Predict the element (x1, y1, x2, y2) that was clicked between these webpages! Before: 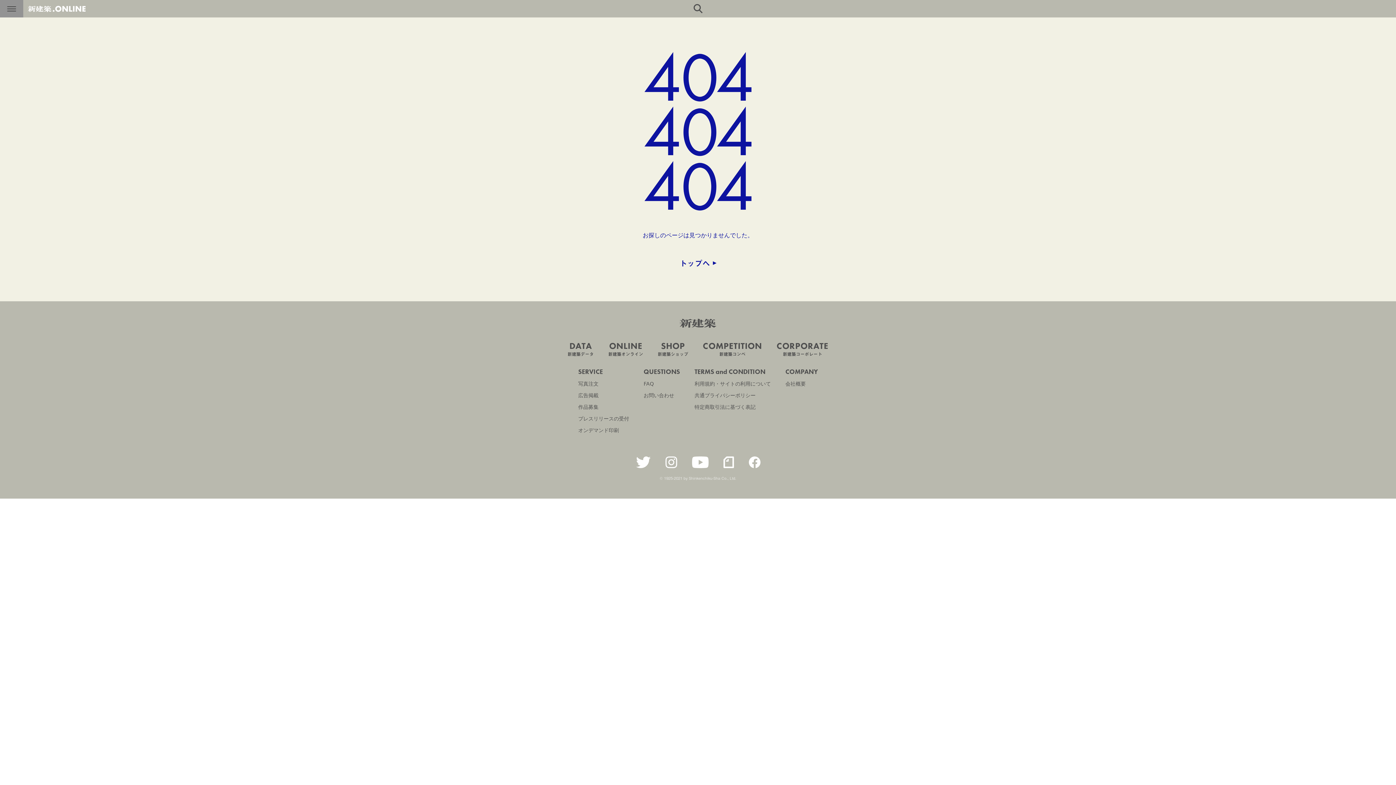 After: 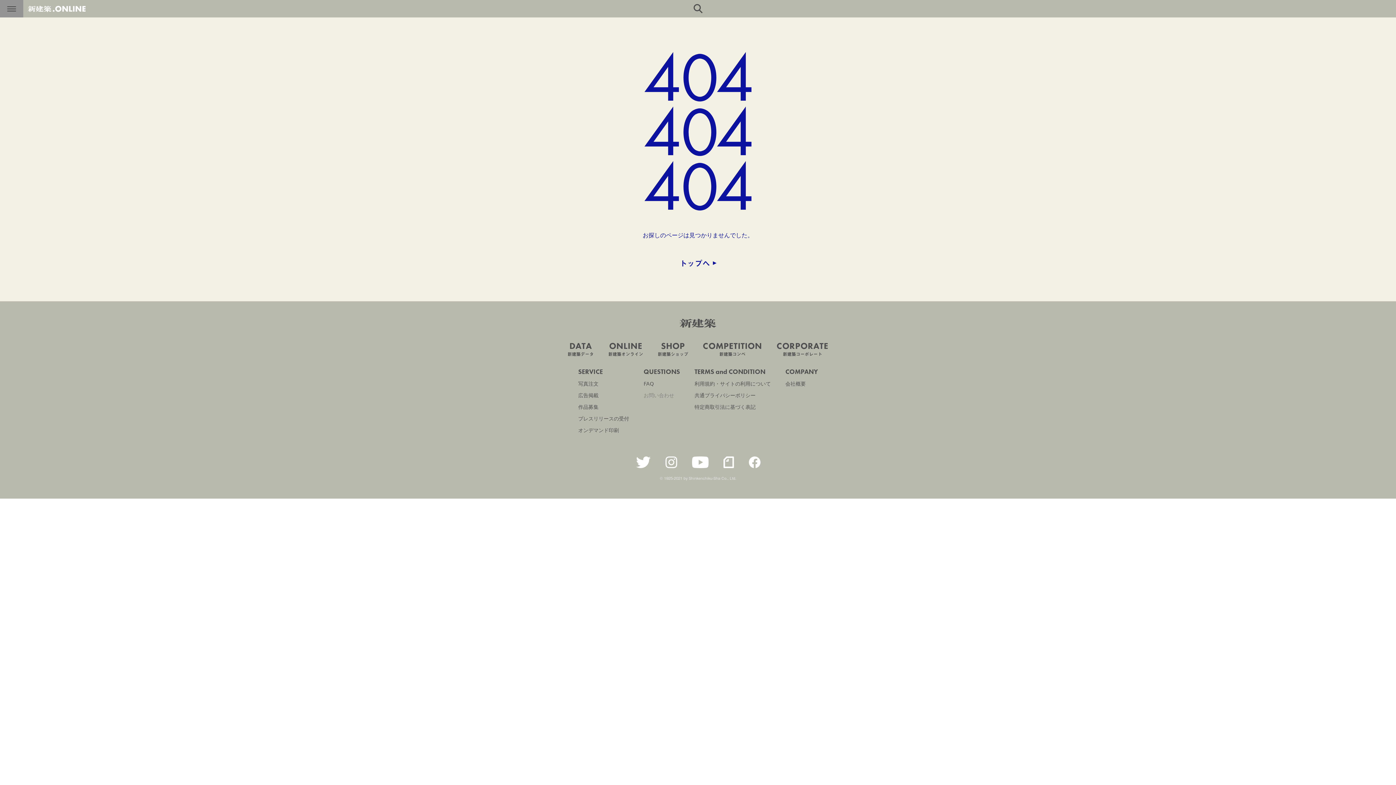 Action: label: お問い合わせ bbox: (643, 392, 674, 398)